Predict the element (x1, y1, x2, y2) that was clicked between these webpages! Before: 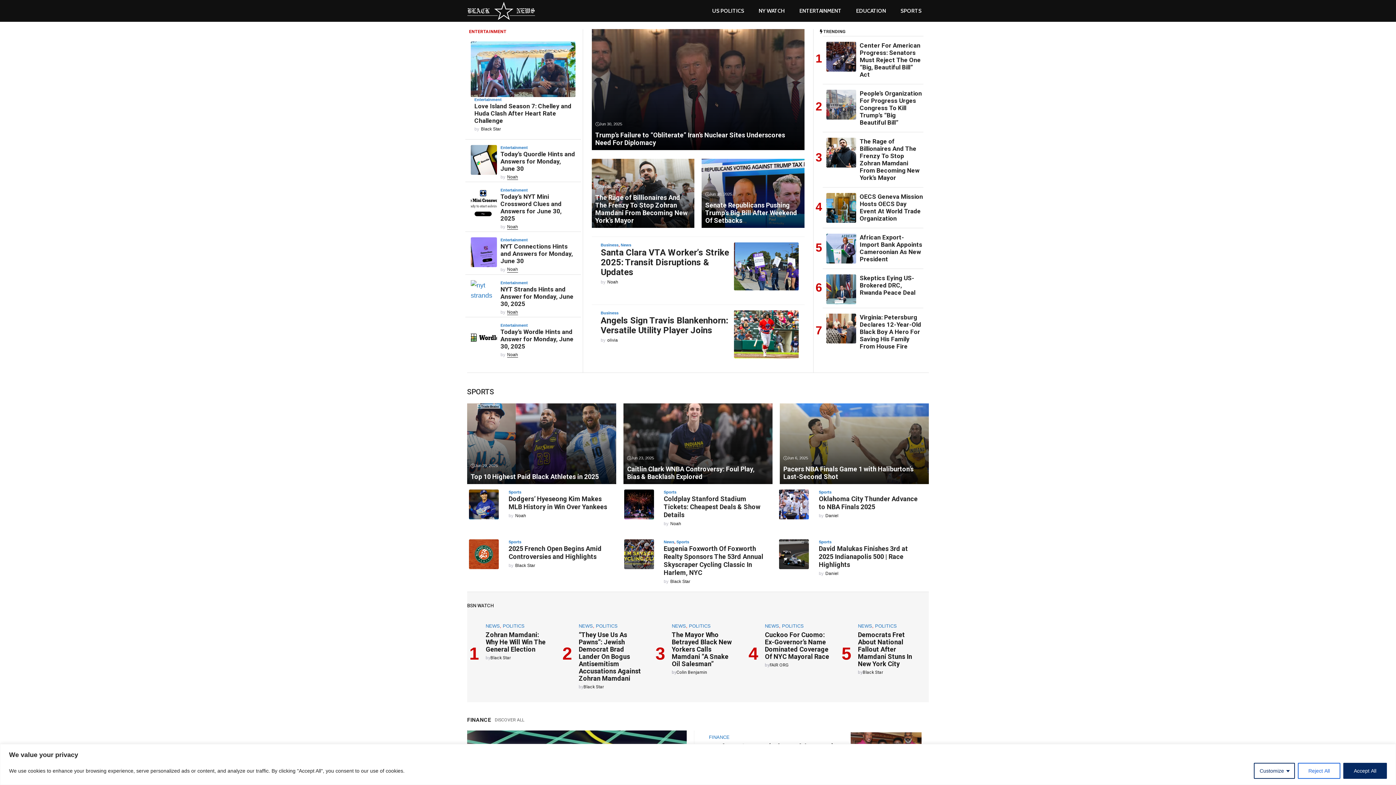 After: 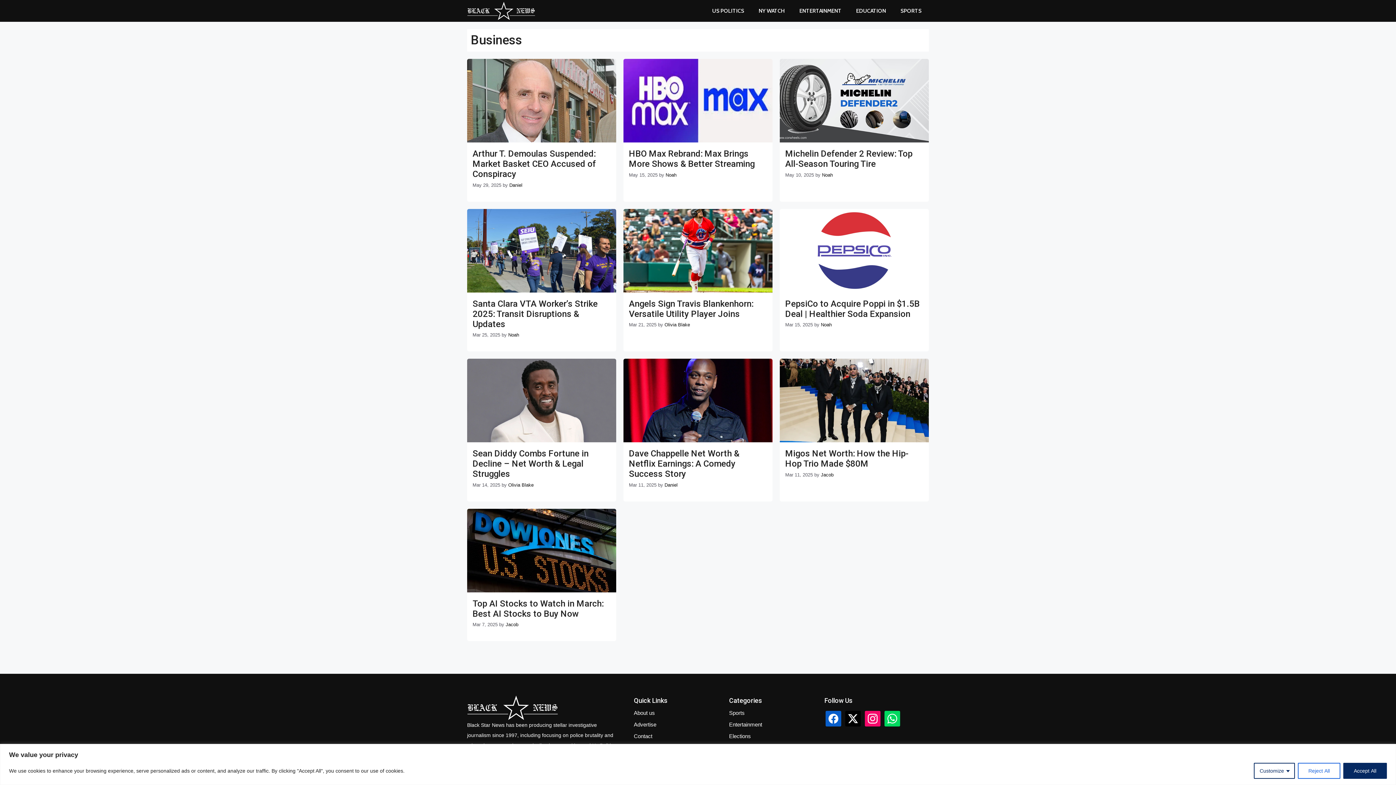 Action: bbox: (600, 242, 618, 247) label: Business